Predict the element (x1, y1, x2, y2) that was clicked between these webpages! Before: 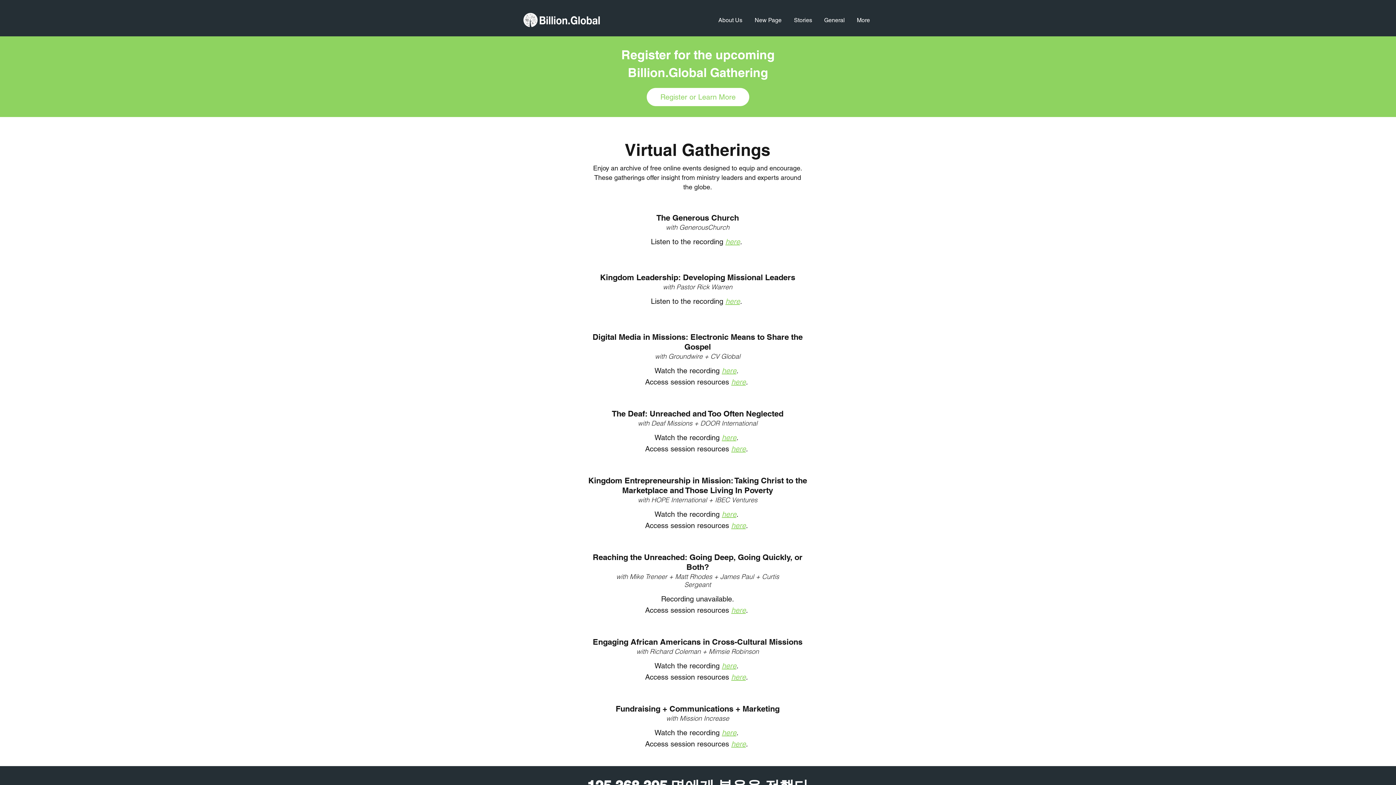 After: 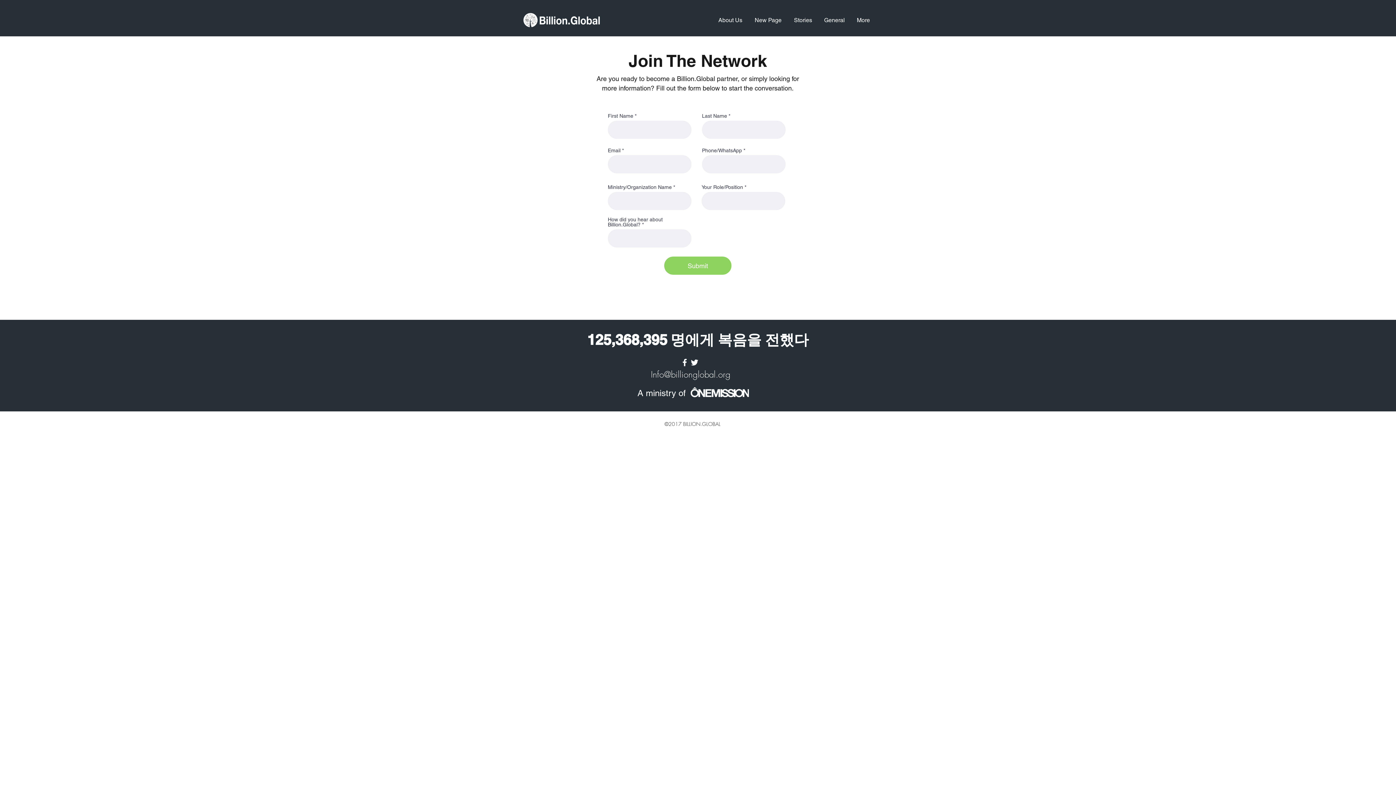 Action: label: New Page bbox: (748, 11, 787, 29)